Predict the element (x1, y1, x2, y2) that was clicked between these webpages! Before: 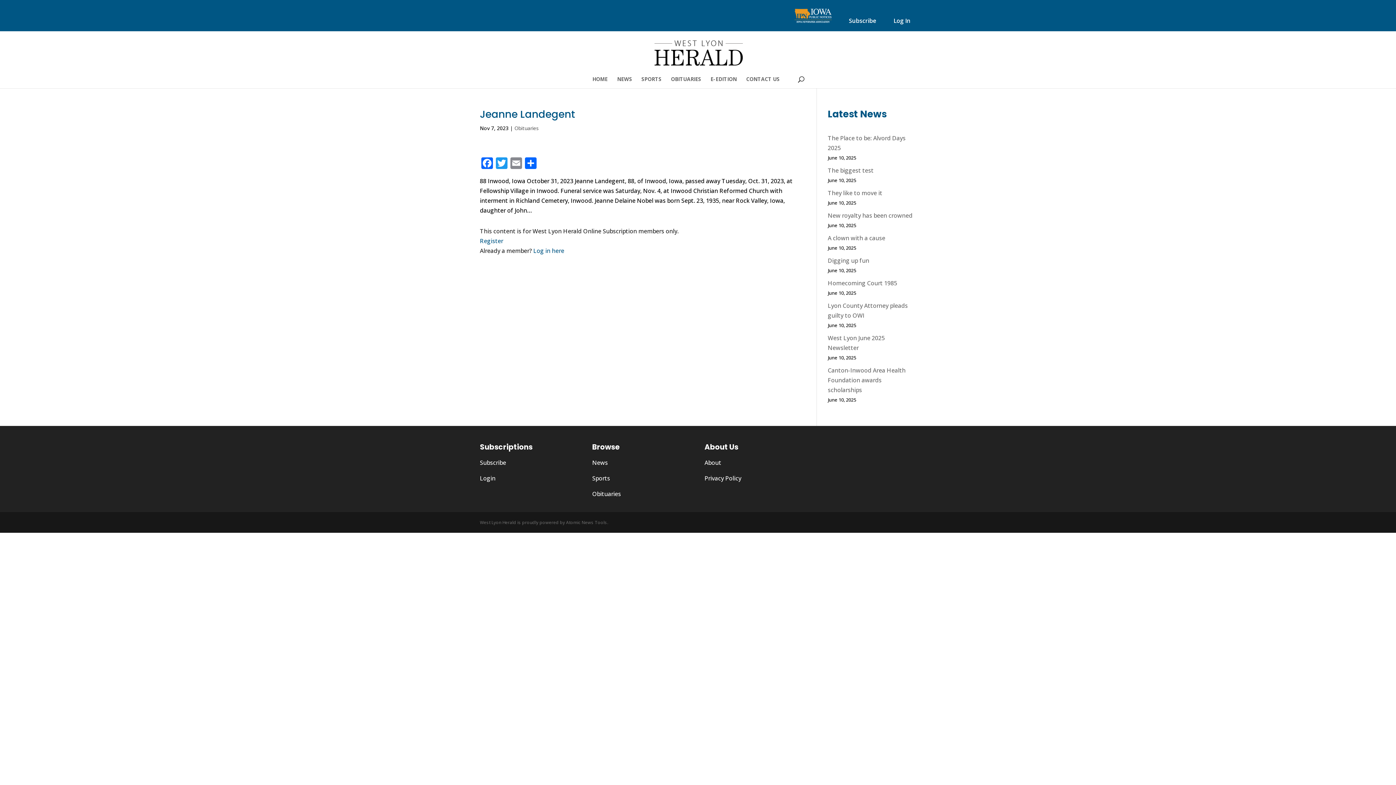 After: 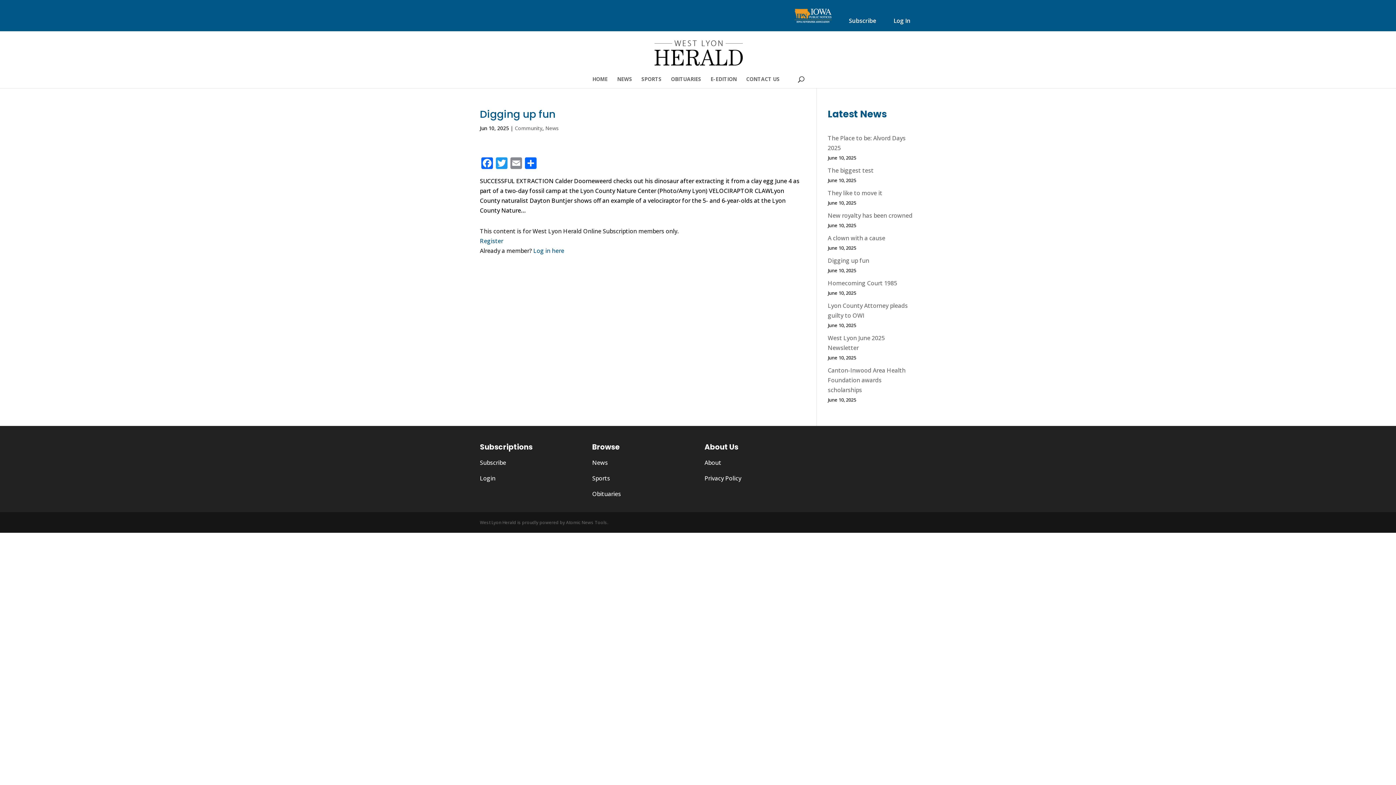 Action: label: Digging up fun bbox: (828, 256, 869, 264)